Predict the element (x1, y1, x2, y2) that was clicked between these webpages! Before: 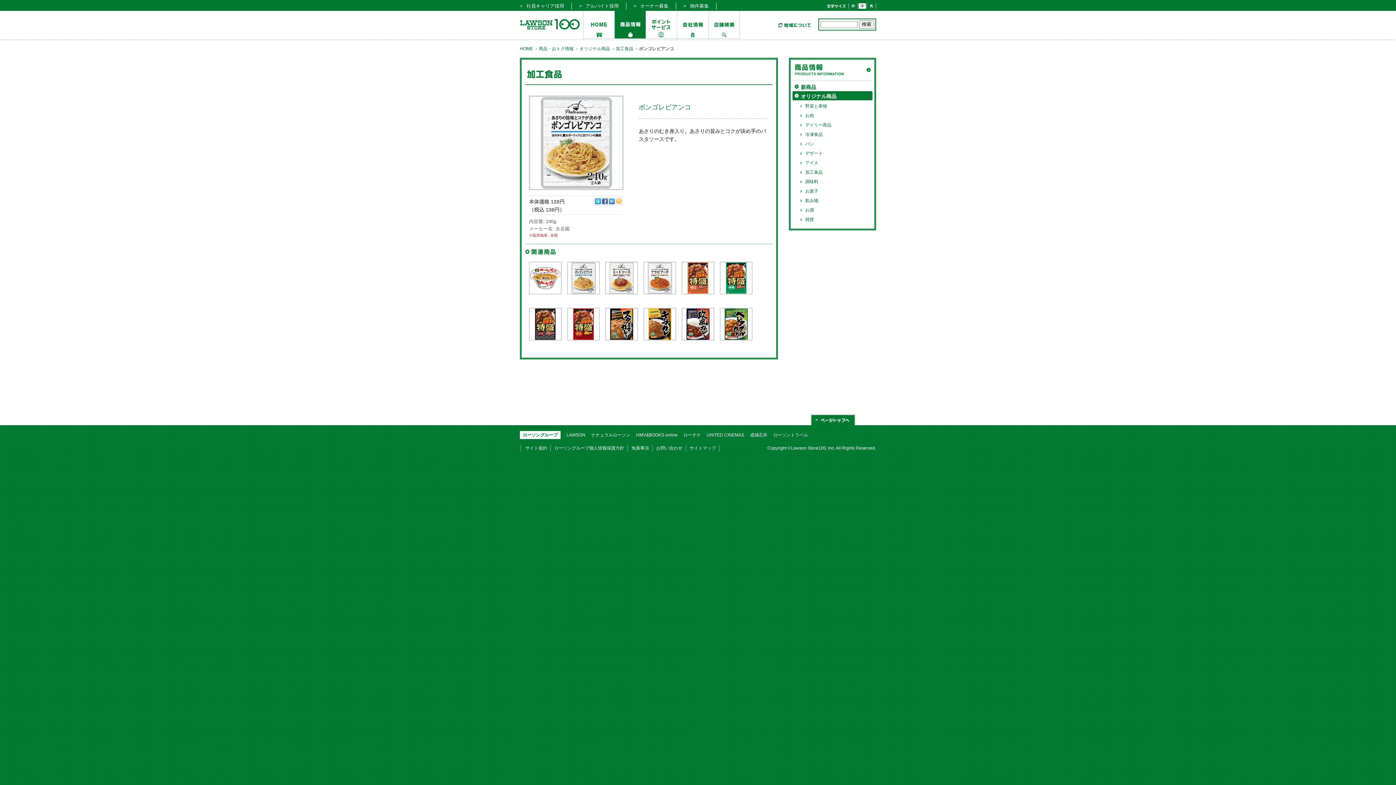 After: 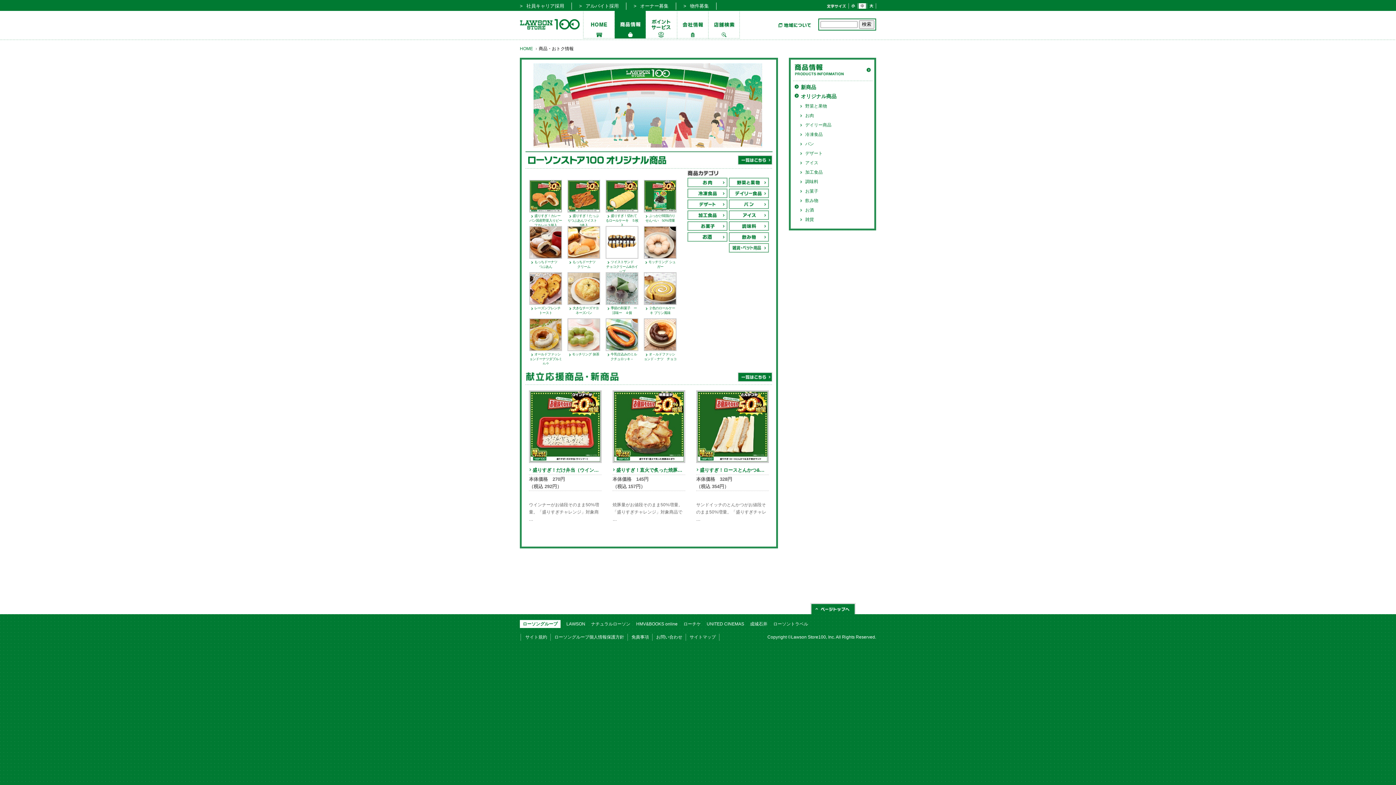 Action: label: 商品・おトク情報 bbox: (538, 46, 573, 51)